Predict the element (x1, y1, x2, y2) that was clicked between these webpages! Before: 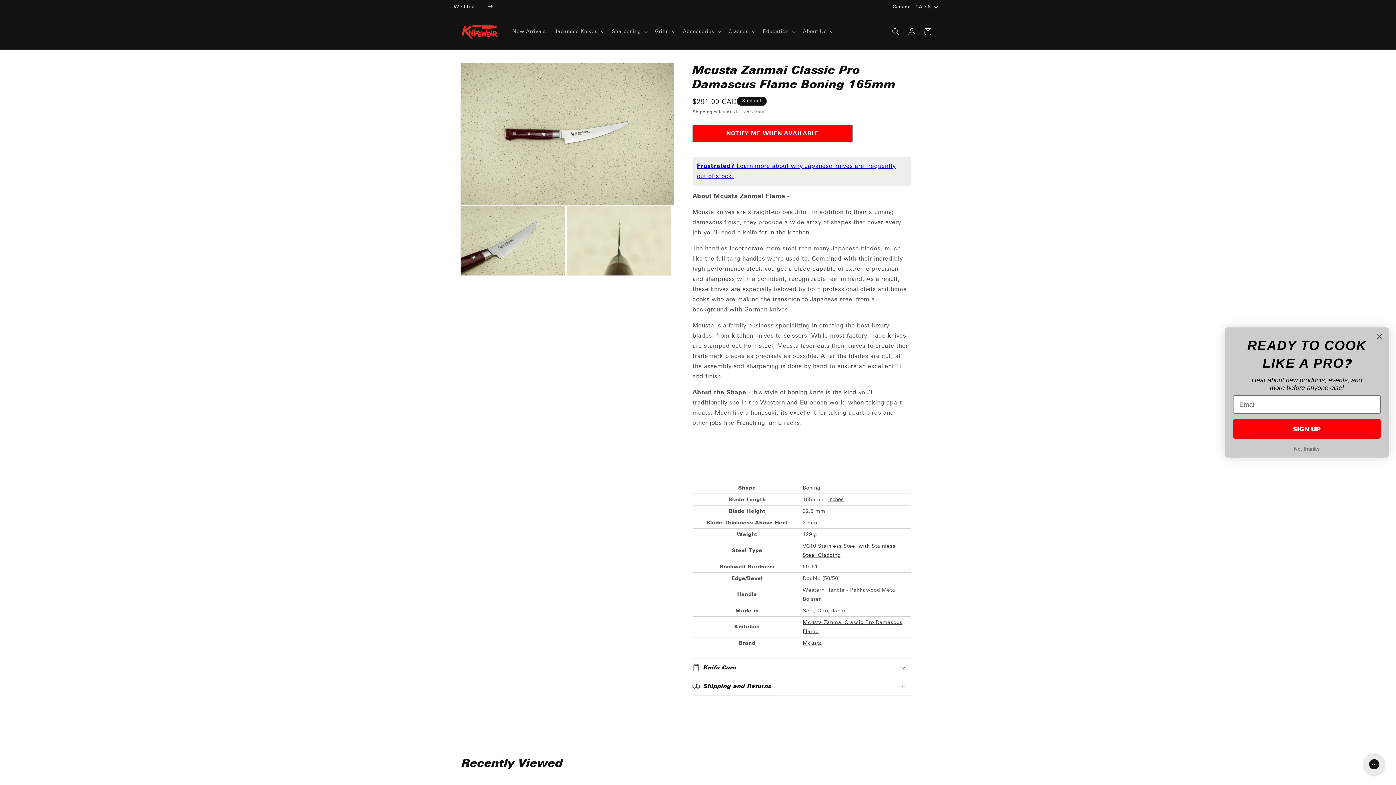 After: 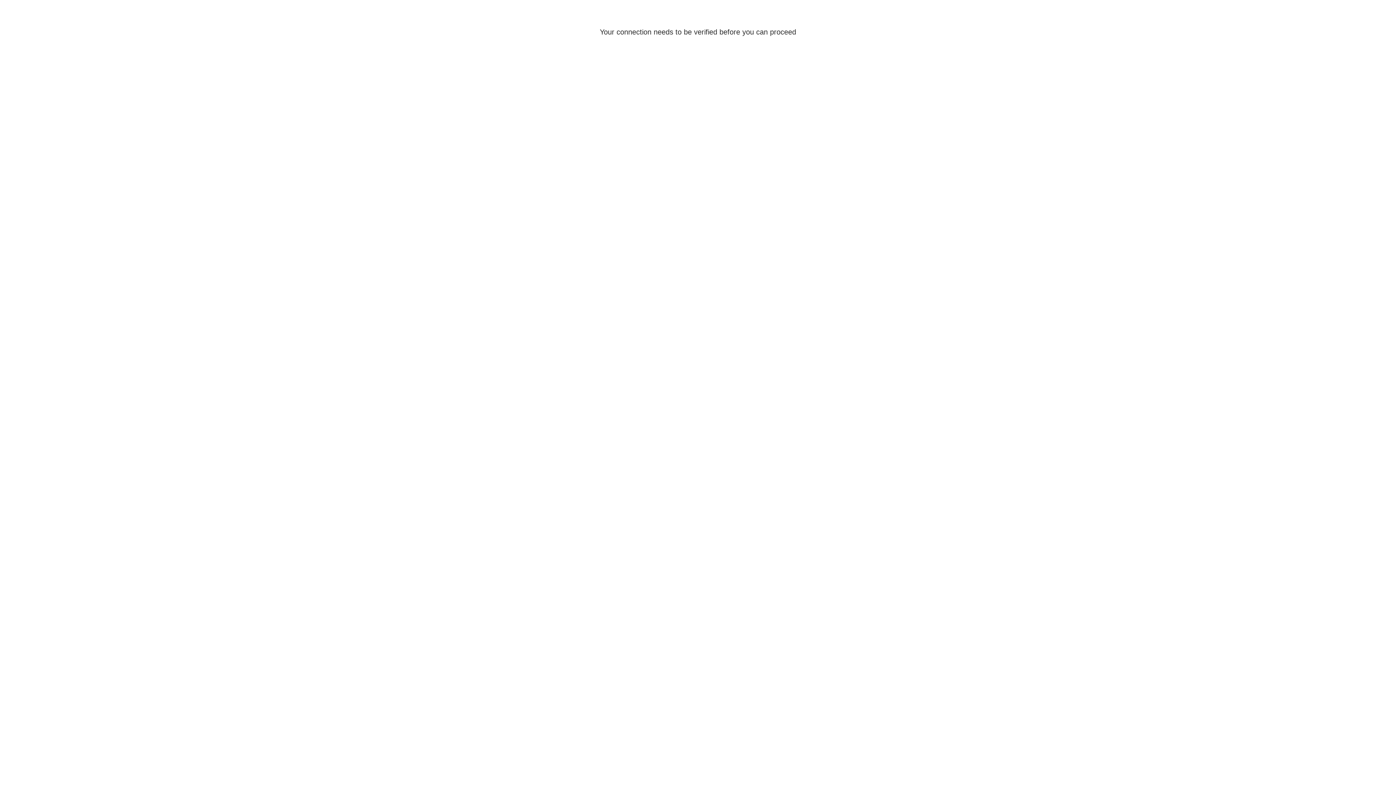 Action: bbox: (904, 23, 920, 39) label: Log in